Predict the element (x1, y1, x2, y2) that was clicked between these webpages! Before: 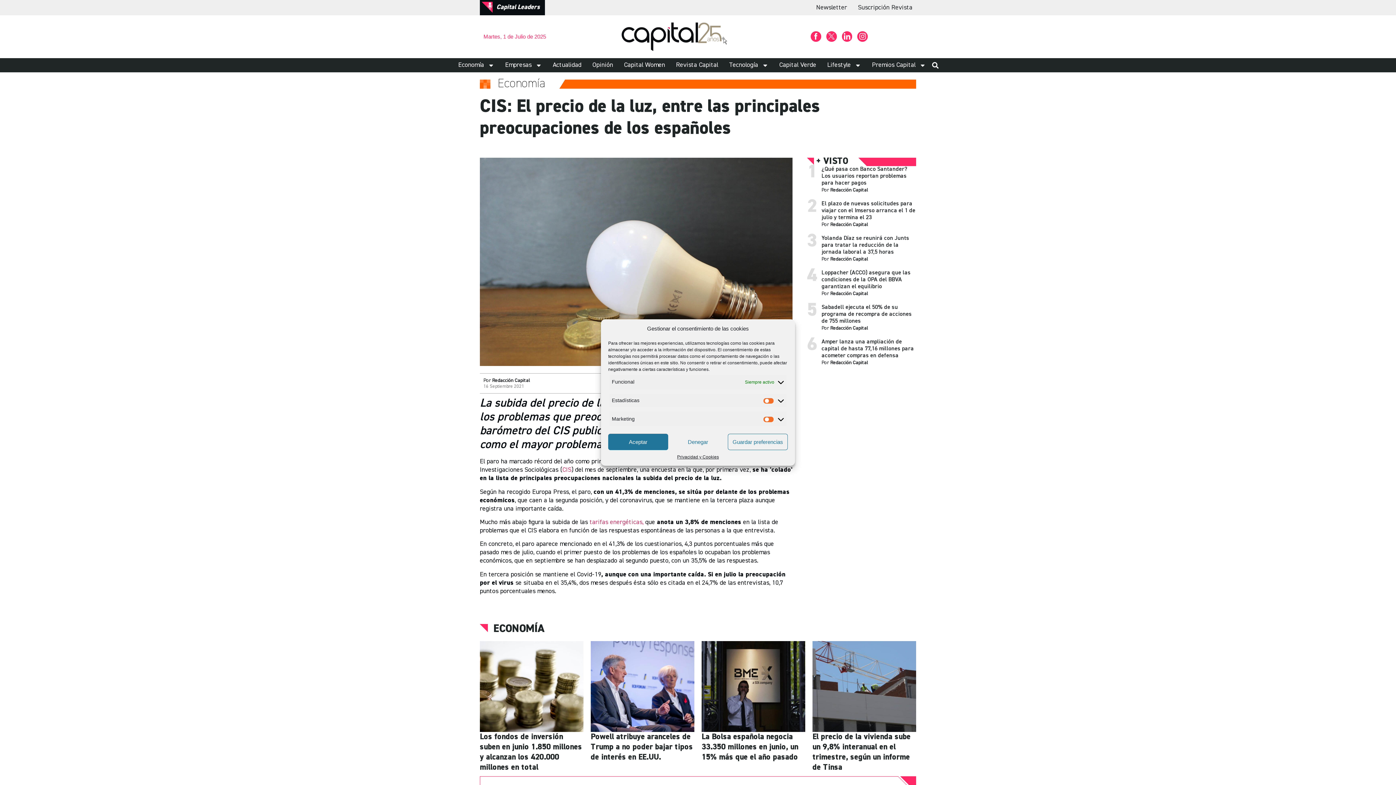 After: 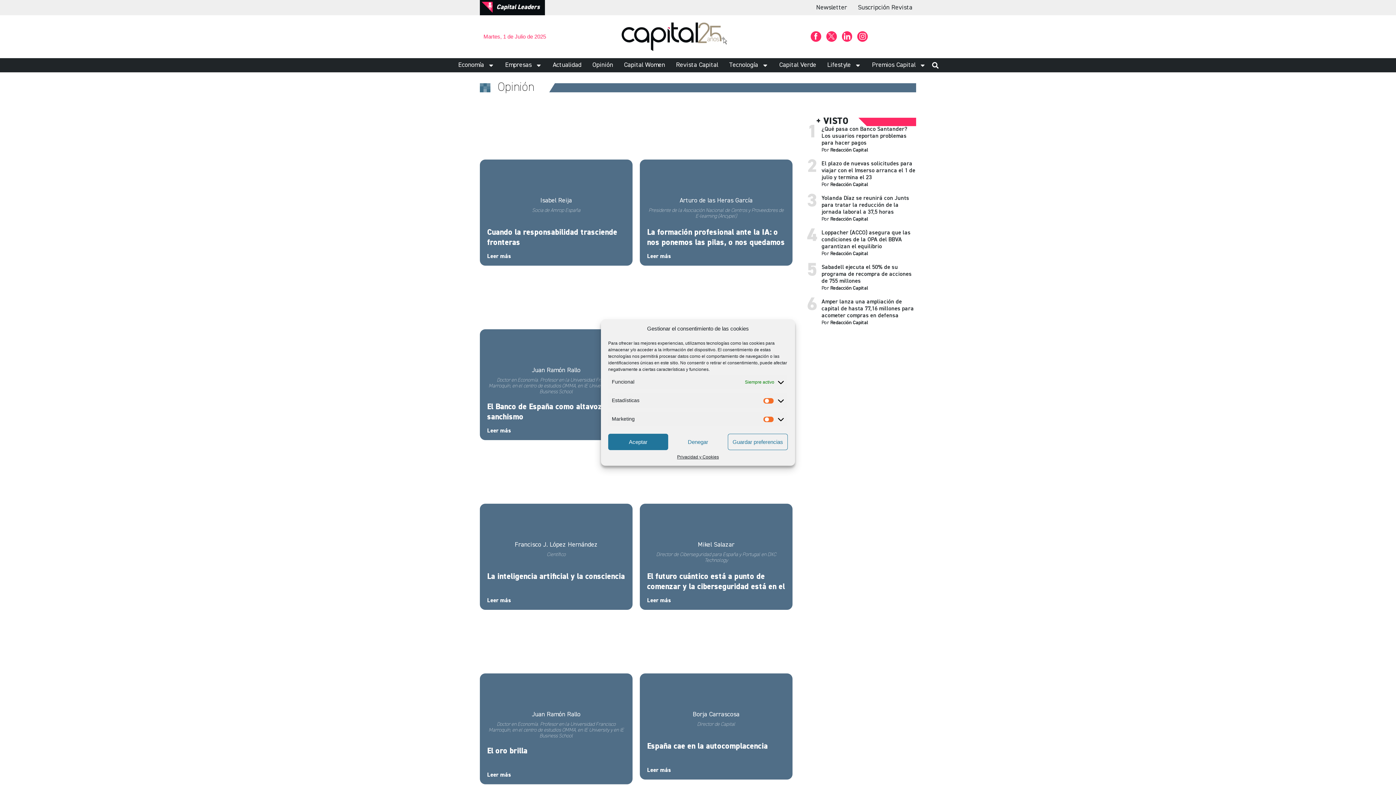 Action: label: Opinión bbox: (588, 58, 616, 72)